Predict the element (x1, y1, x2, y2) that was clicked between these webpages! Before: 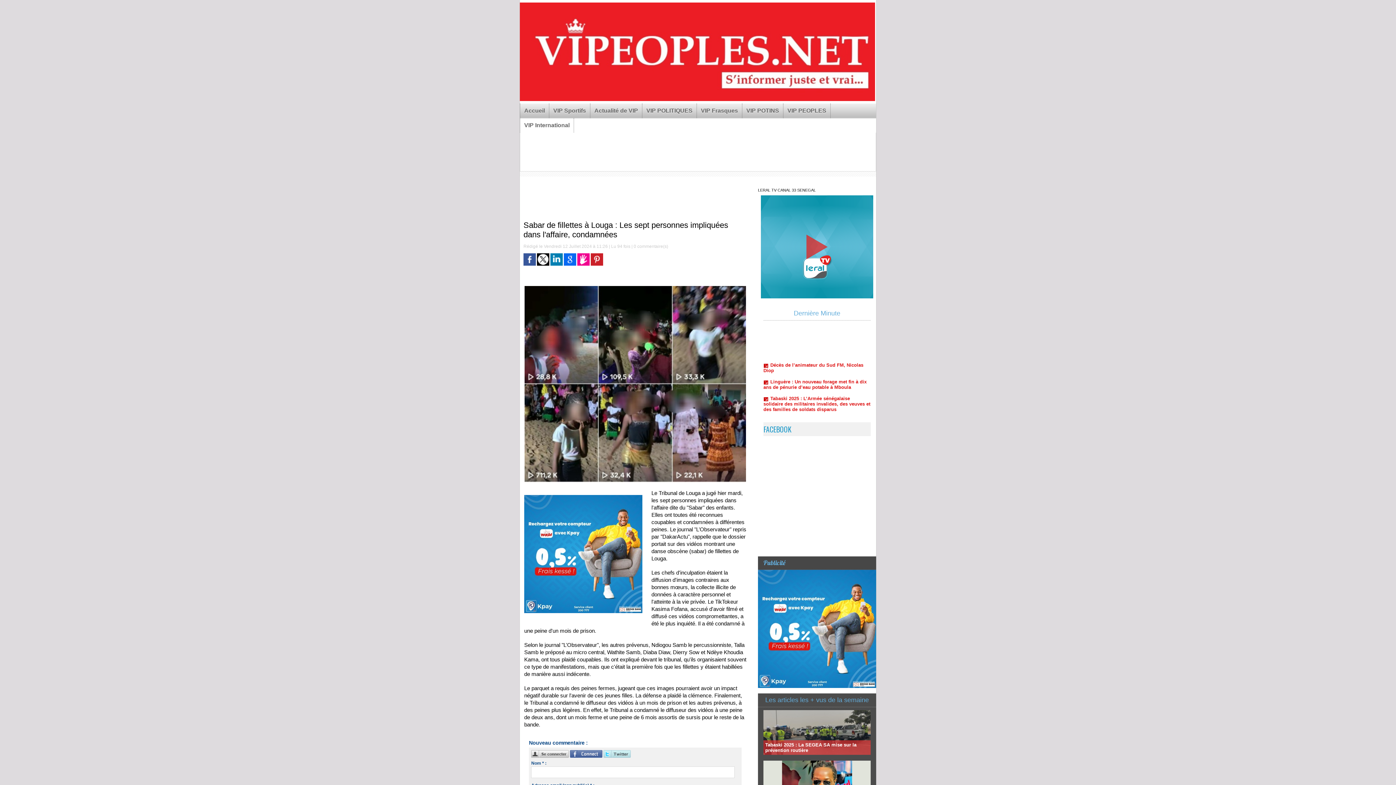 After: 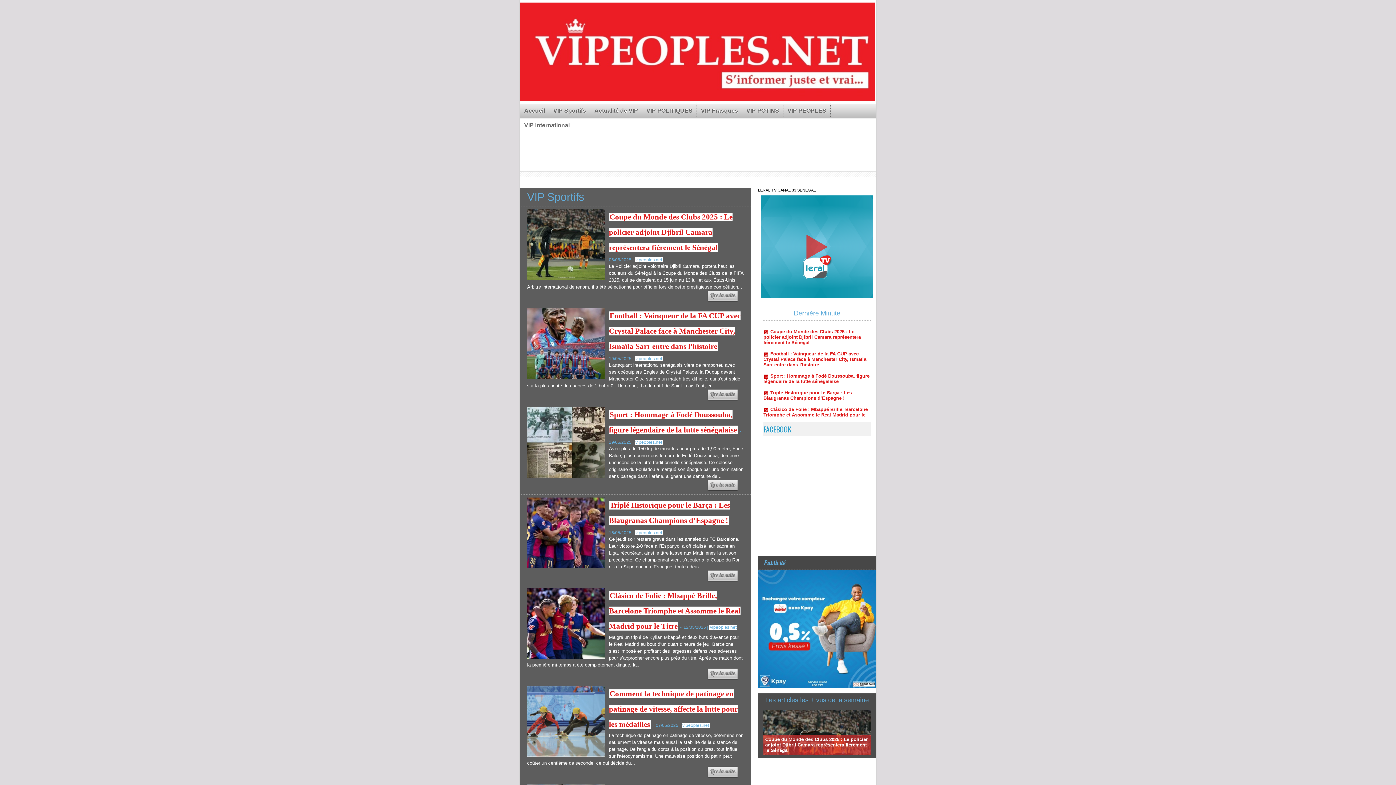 Action: label: VIP Sportifs bbox: (549, 103, 590, 118)